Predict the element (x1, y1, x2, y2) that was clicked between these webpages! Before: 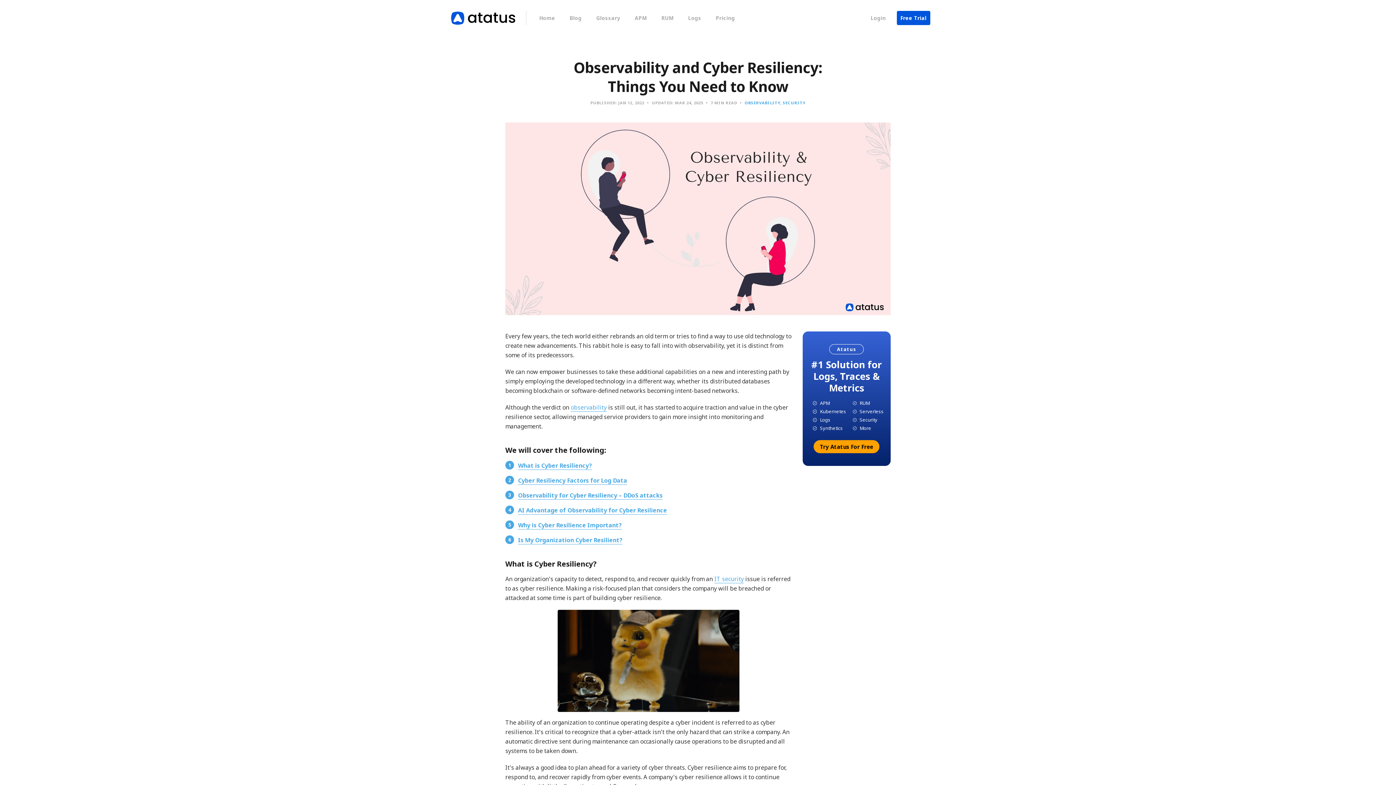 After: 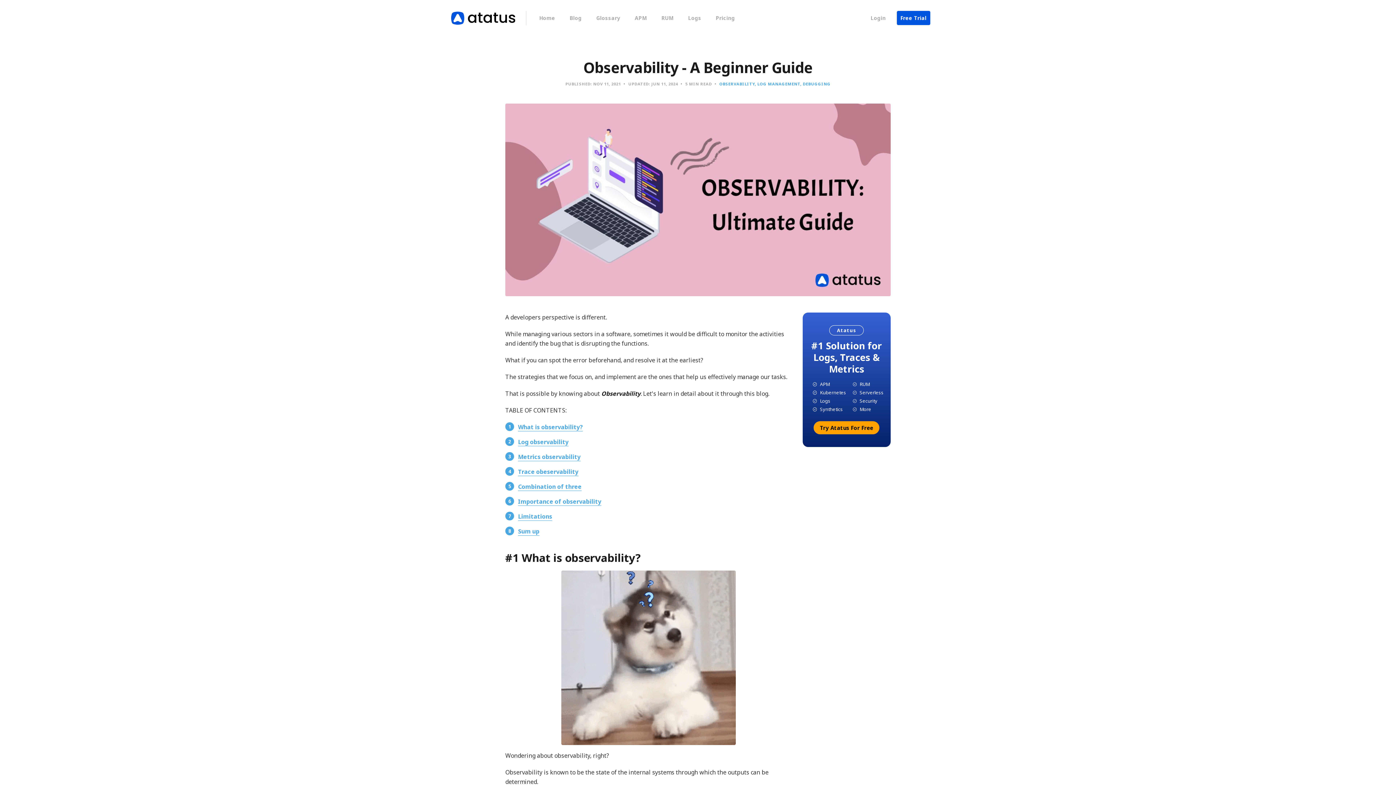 Action: label: observability bbox: (570, 403, 606, 411)